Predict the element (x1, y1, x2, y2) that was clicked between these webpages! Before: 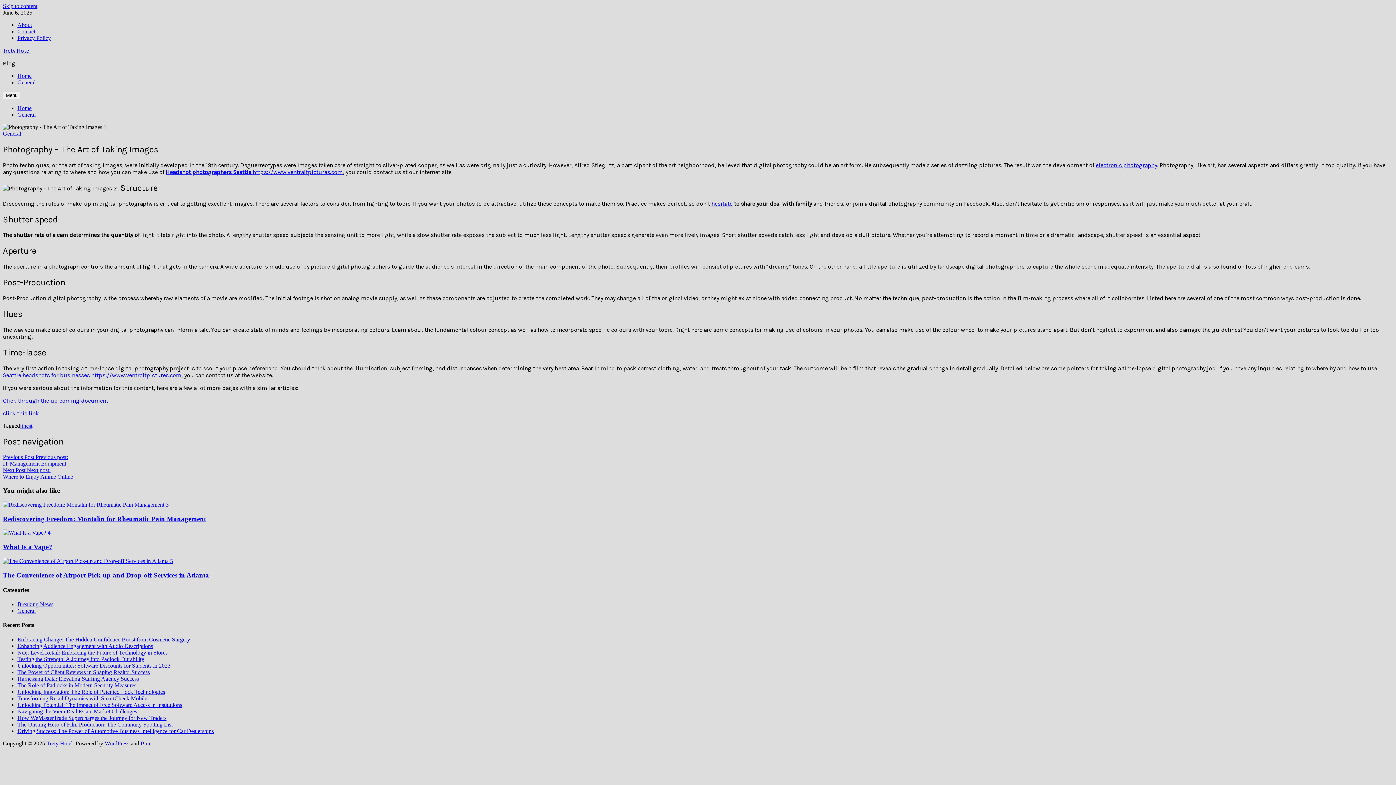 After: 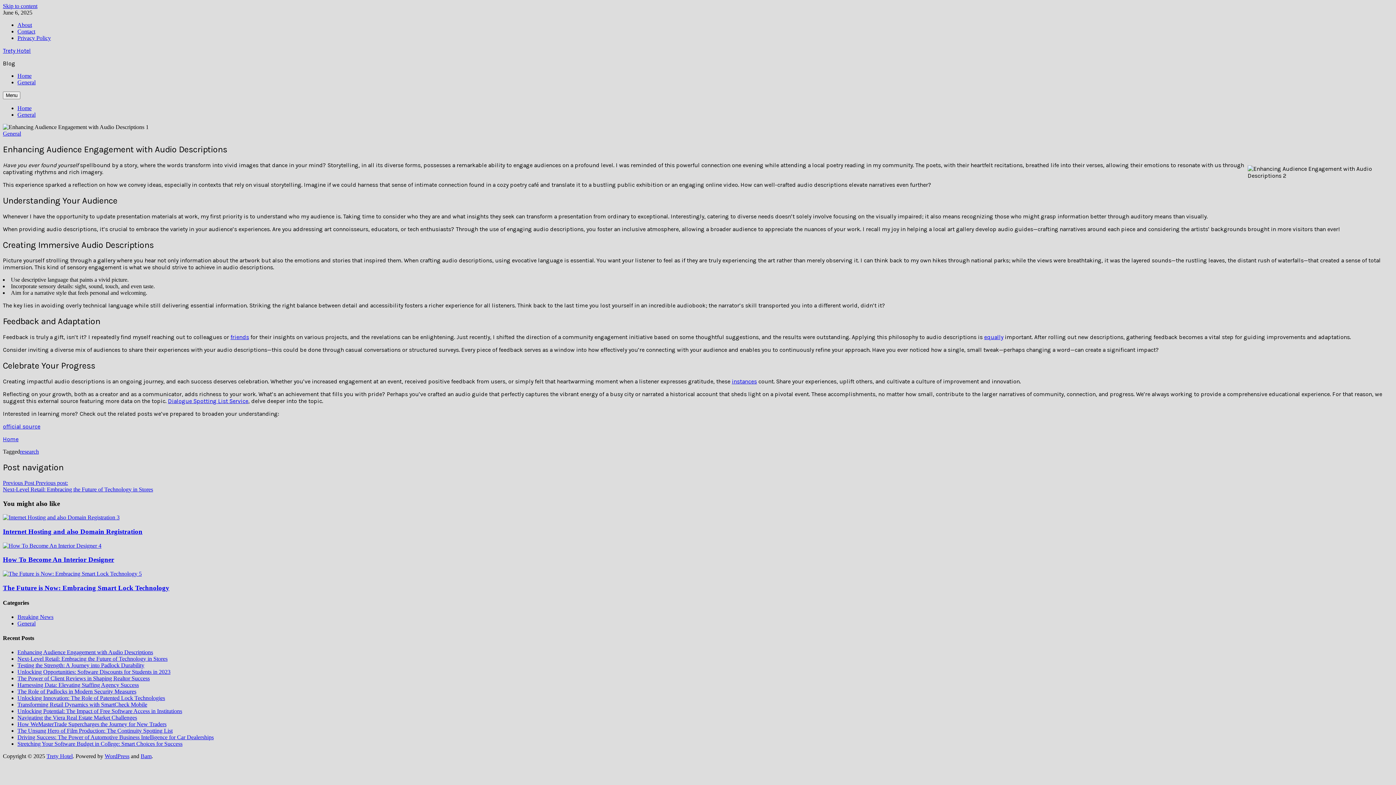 Action: label: Enhancing Audience Engagement with Audio Descriptions bbox: (17, 643, 153, 649)